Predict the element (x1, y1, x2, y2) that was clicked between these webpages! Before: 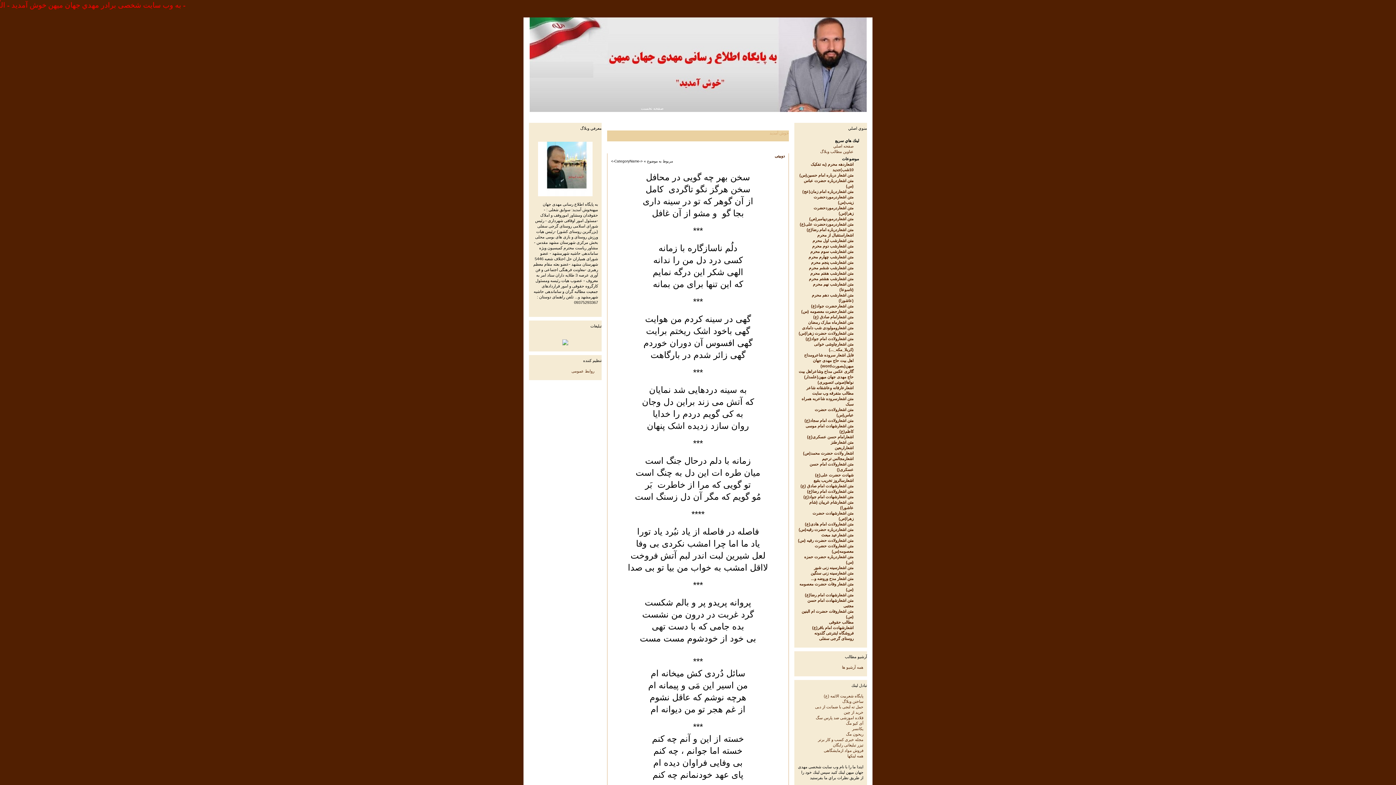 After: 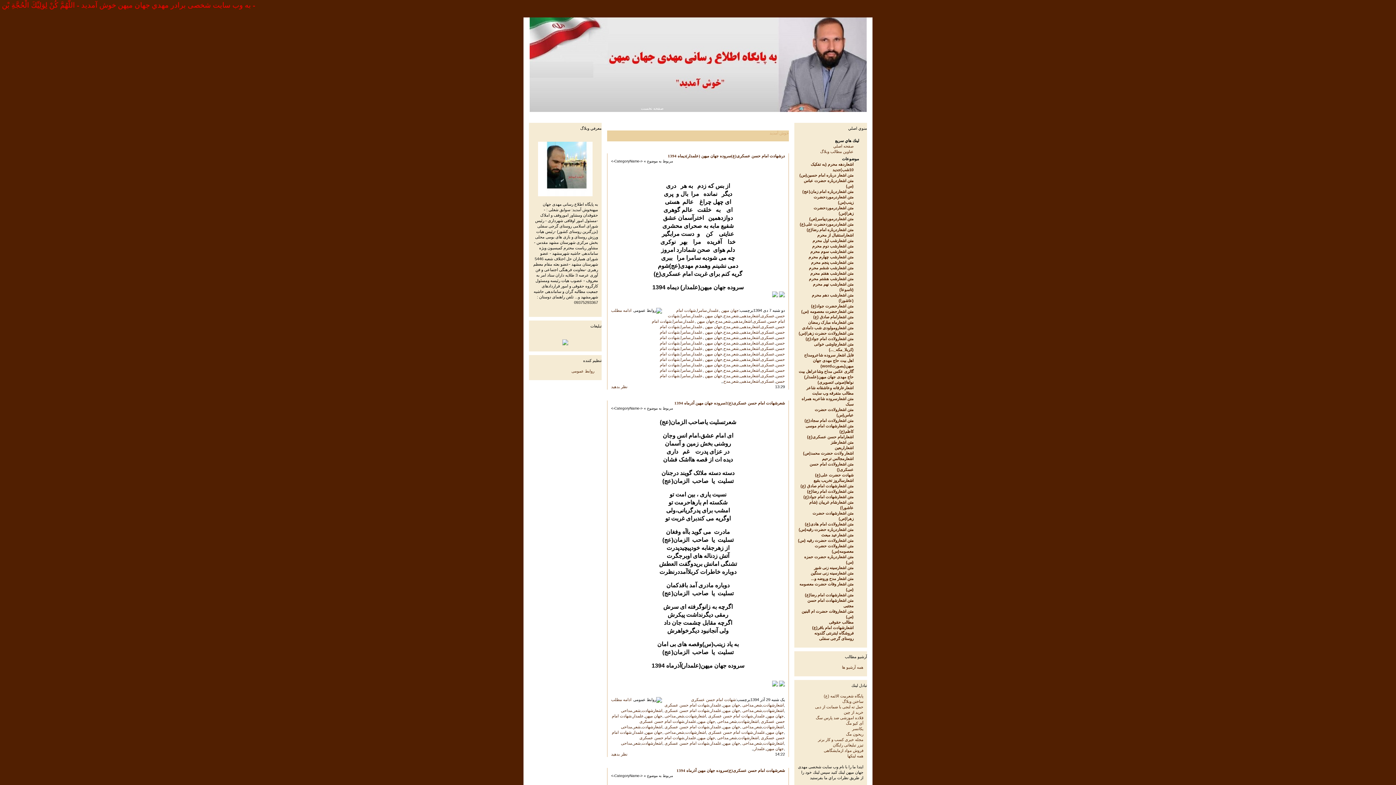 Action: bbox: (807, 434, 853, 439) label: اشعارامام حسن عسکری(ع)